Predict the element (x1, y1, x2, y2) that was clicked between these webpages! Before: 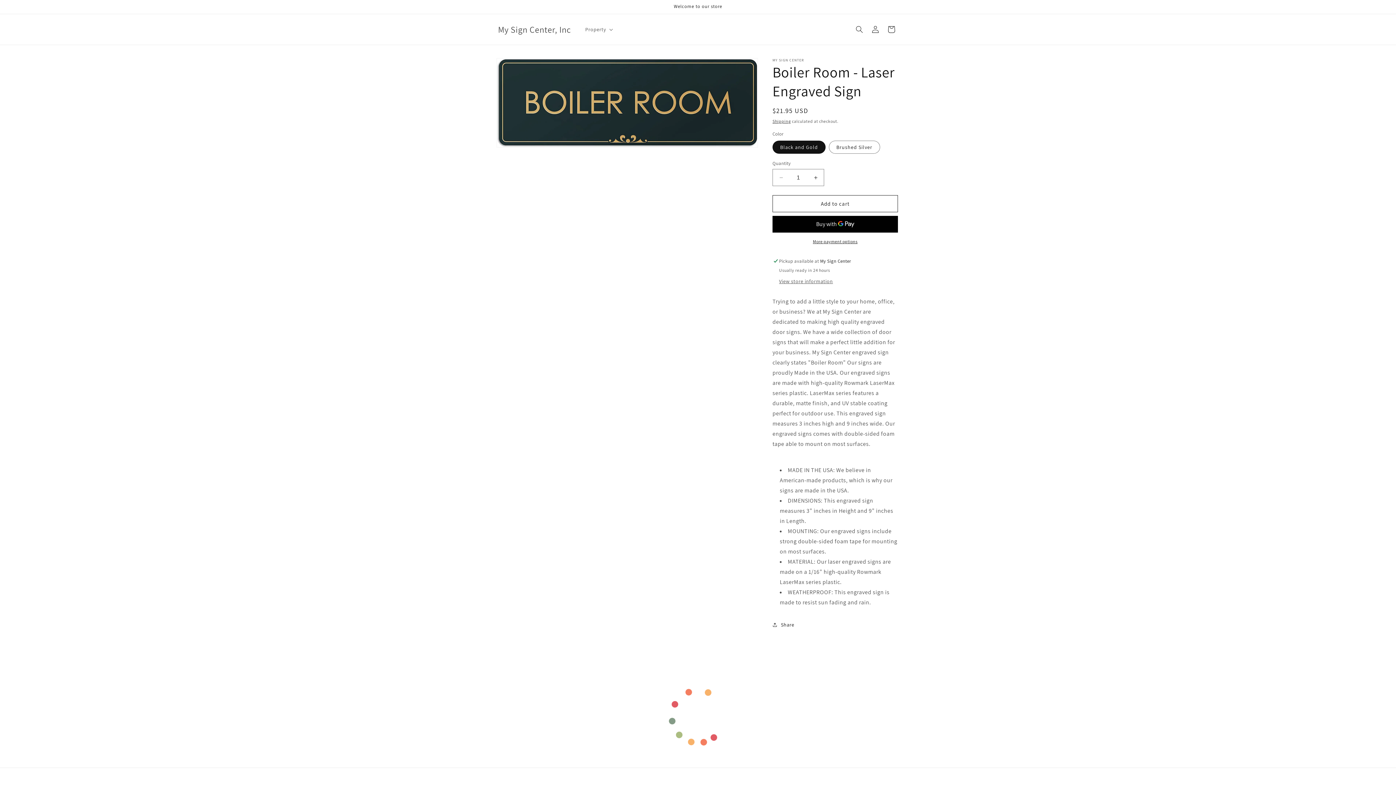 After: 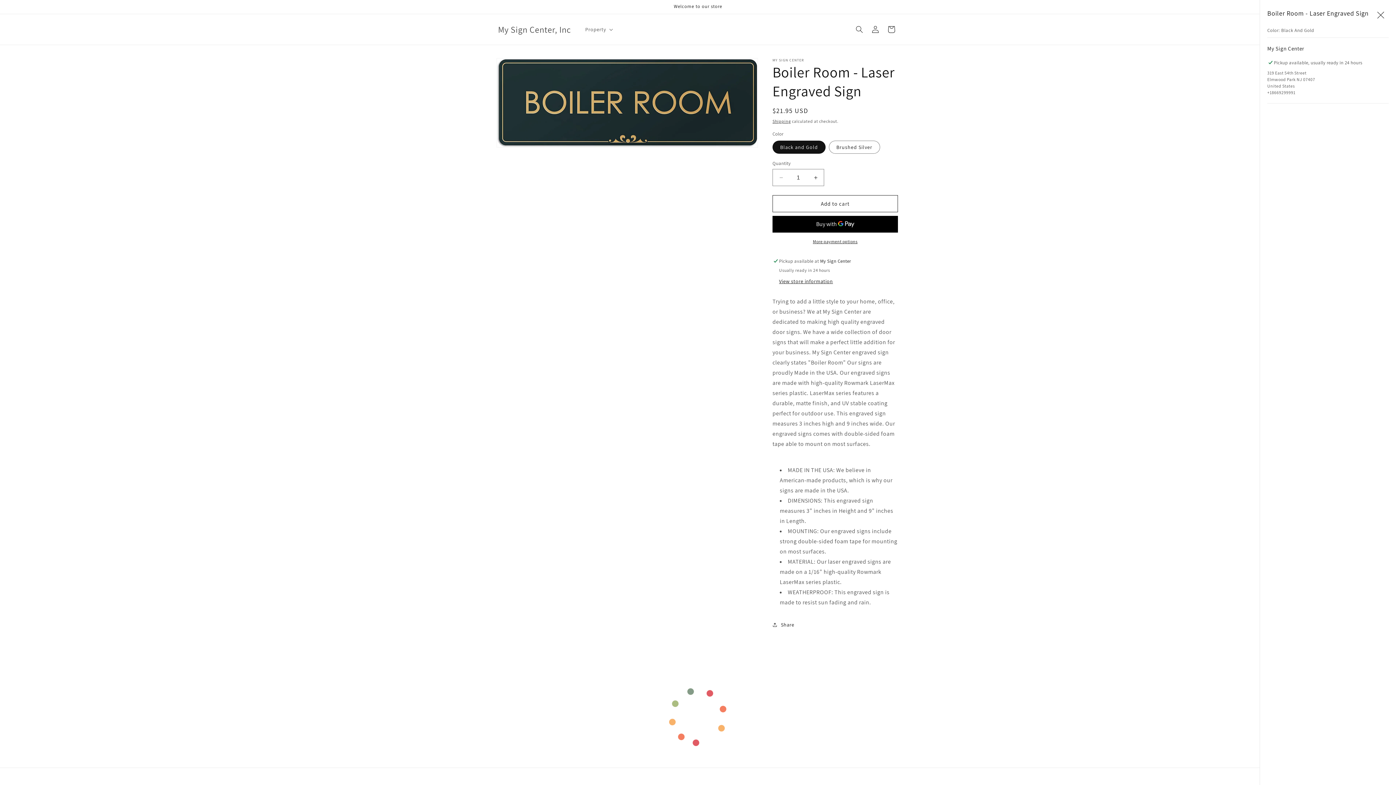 Action: label: View store information bbox: (779, 278, 833, 285)